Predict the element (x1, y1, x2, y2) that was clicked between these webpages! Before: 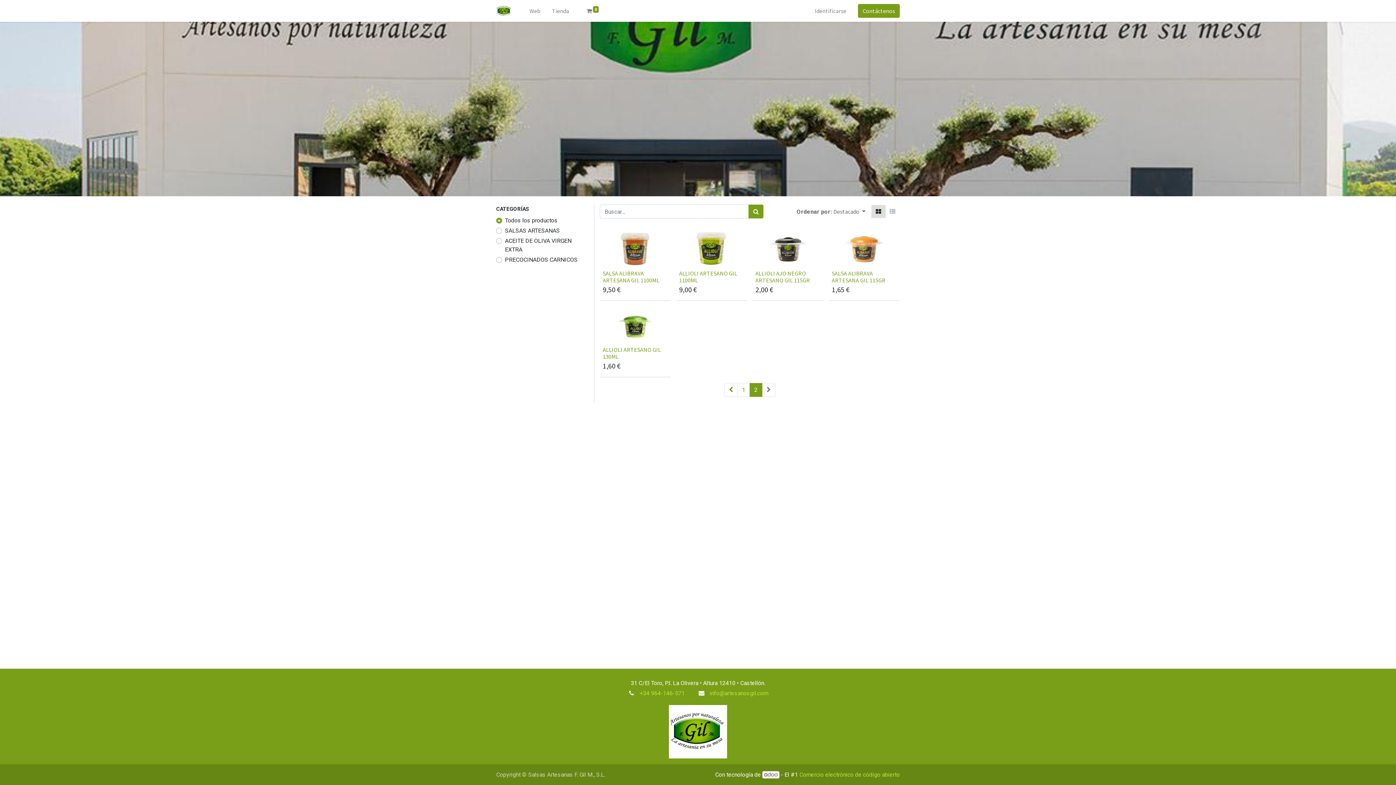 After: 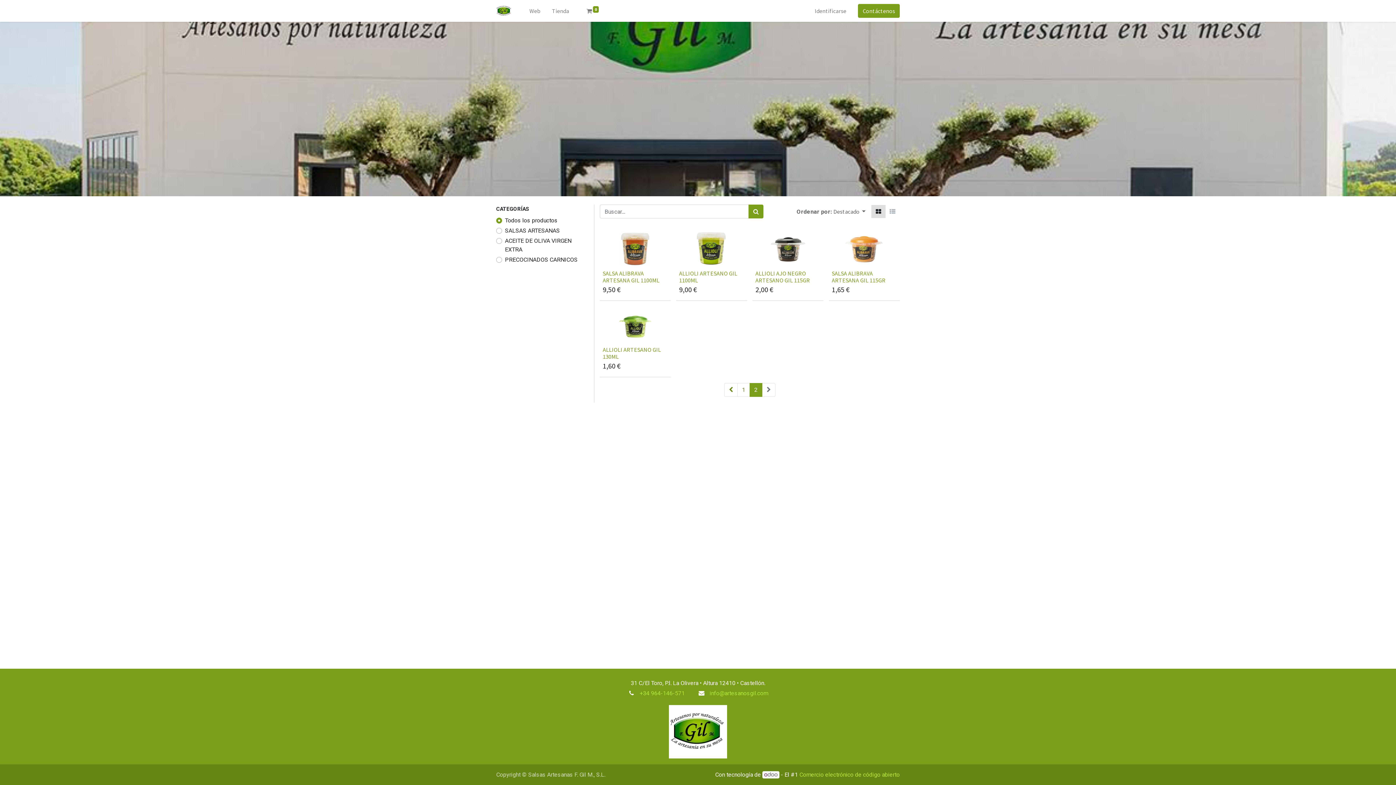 Action: bbox: (749, 383, 762, 397) label: 2